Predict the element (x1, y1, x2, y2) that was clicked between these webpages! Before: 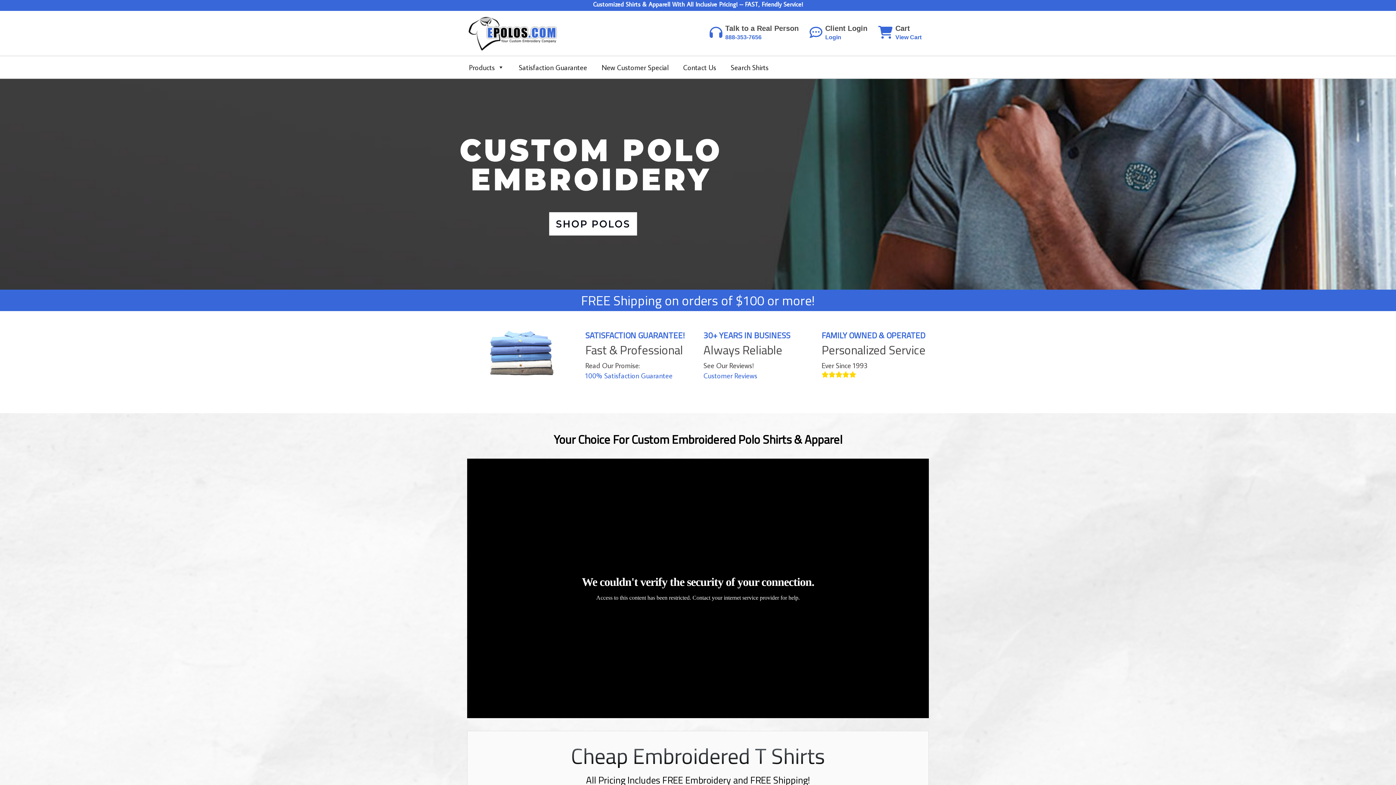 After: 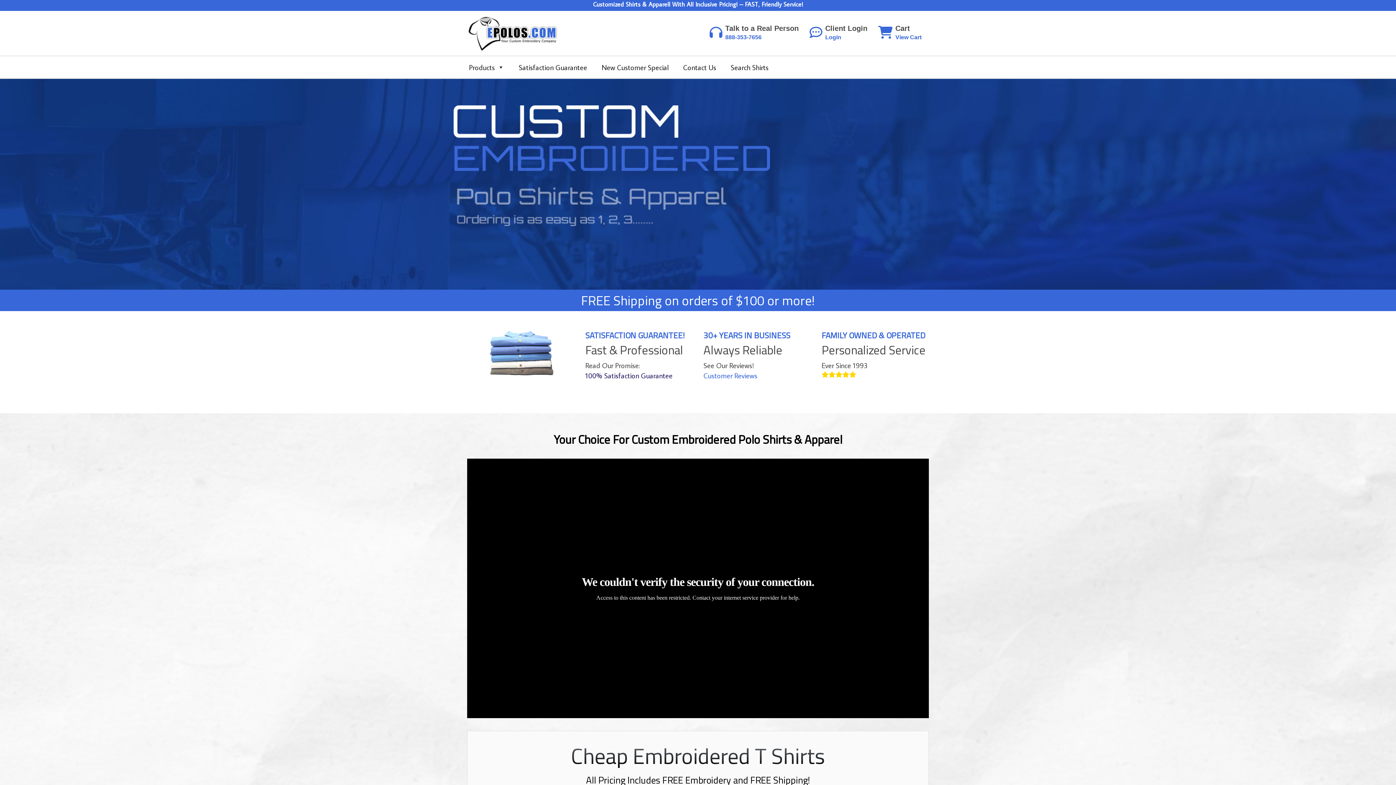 Action: label: 100% Satisfaction Guarantee bbox: (585, 370, 672, 380)